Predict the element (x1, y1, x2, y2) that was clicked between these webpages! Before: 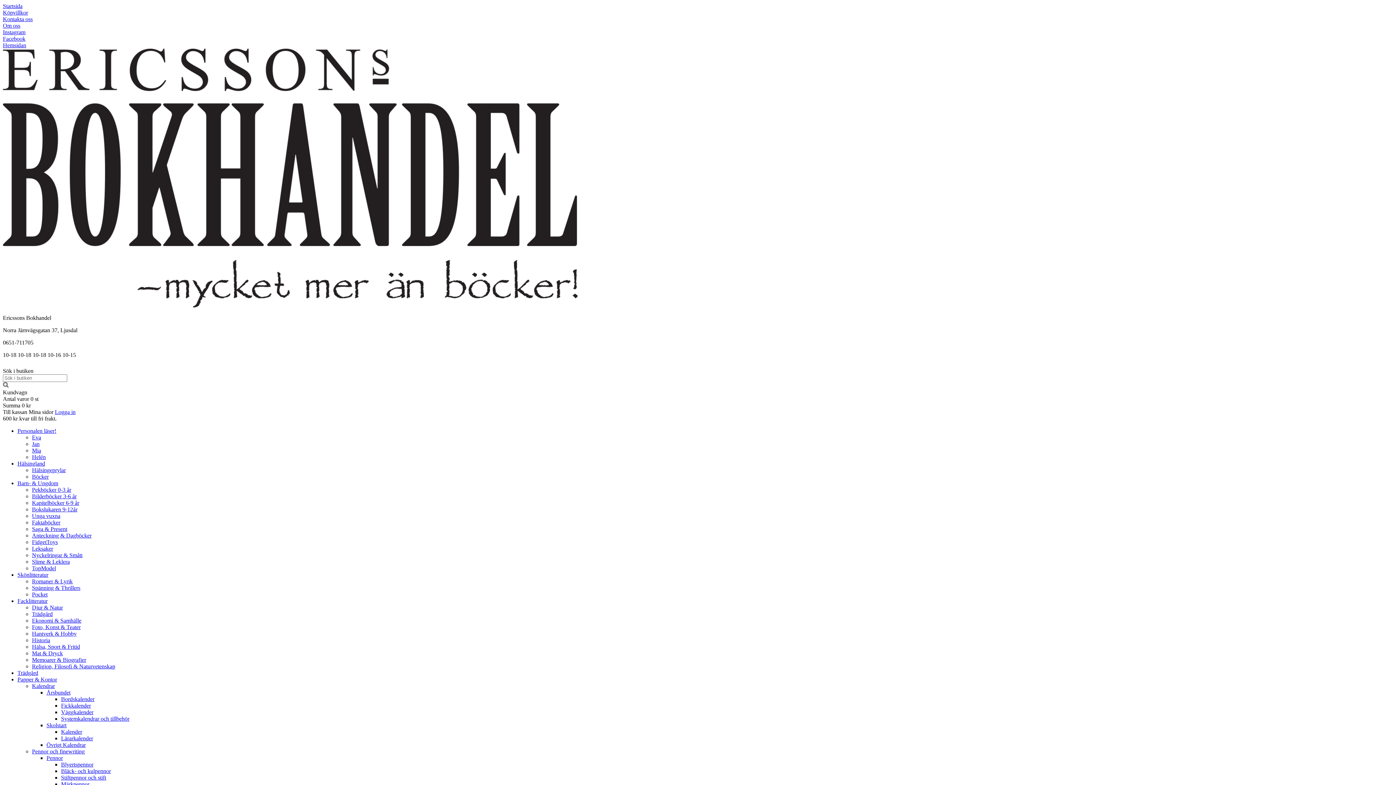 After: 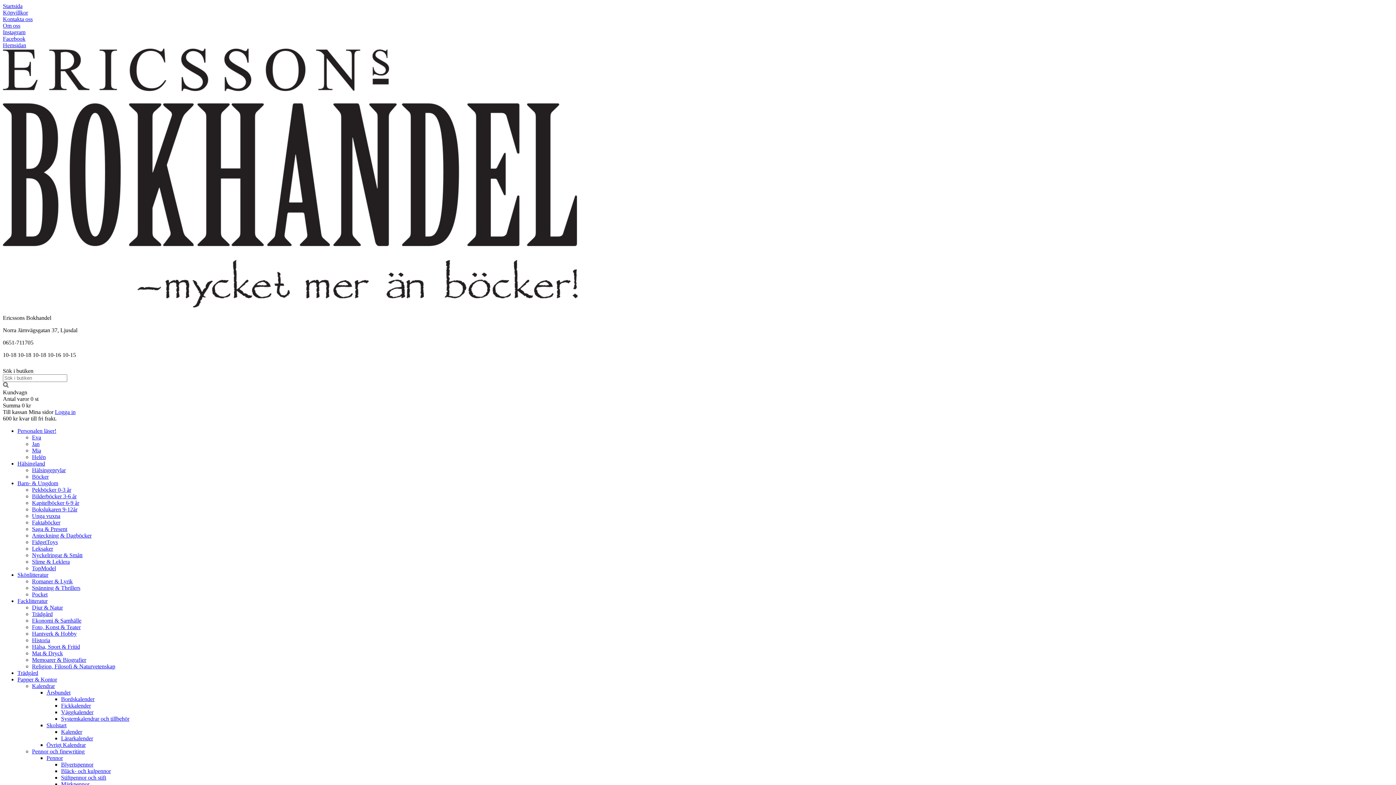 Action: label: Bläck- och kulpennor bbox: (61, 768, 110, 774)